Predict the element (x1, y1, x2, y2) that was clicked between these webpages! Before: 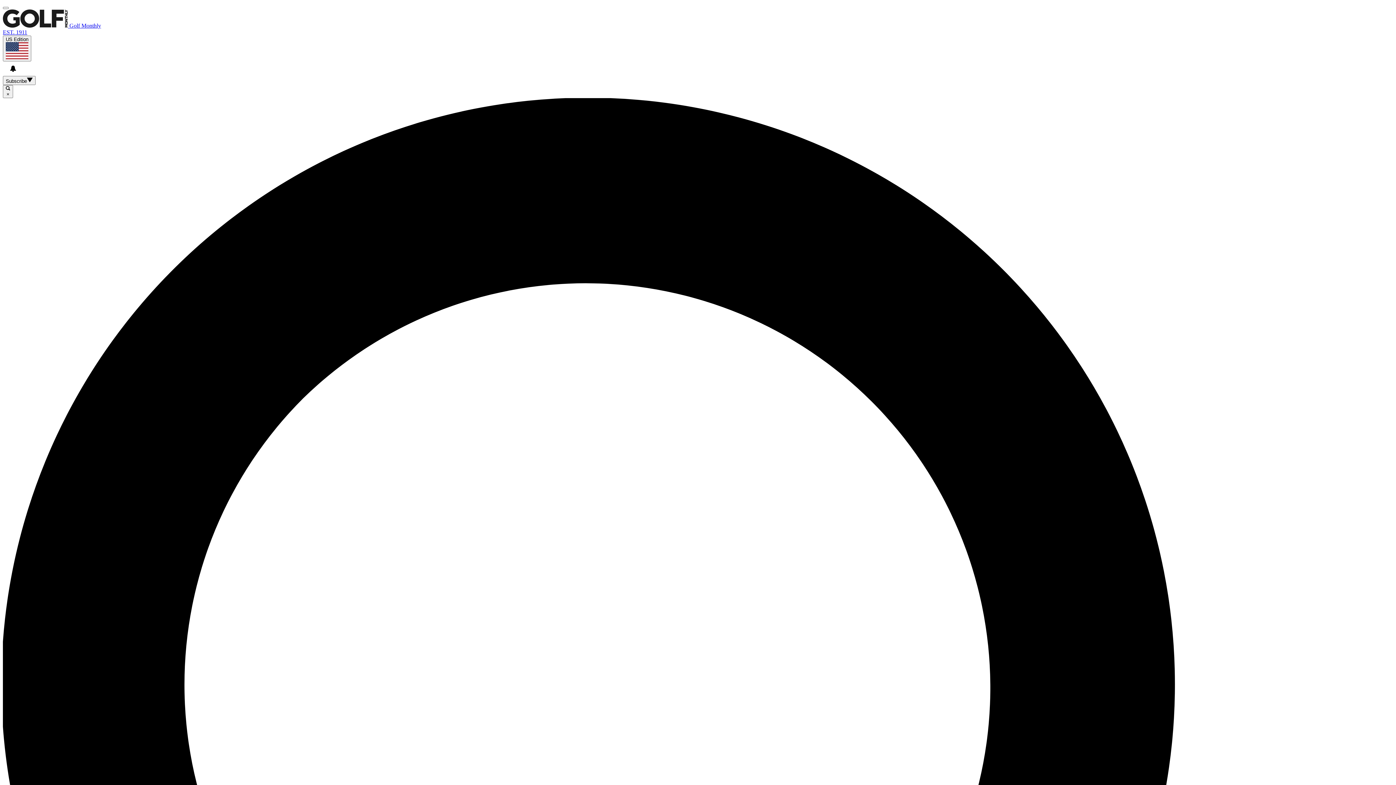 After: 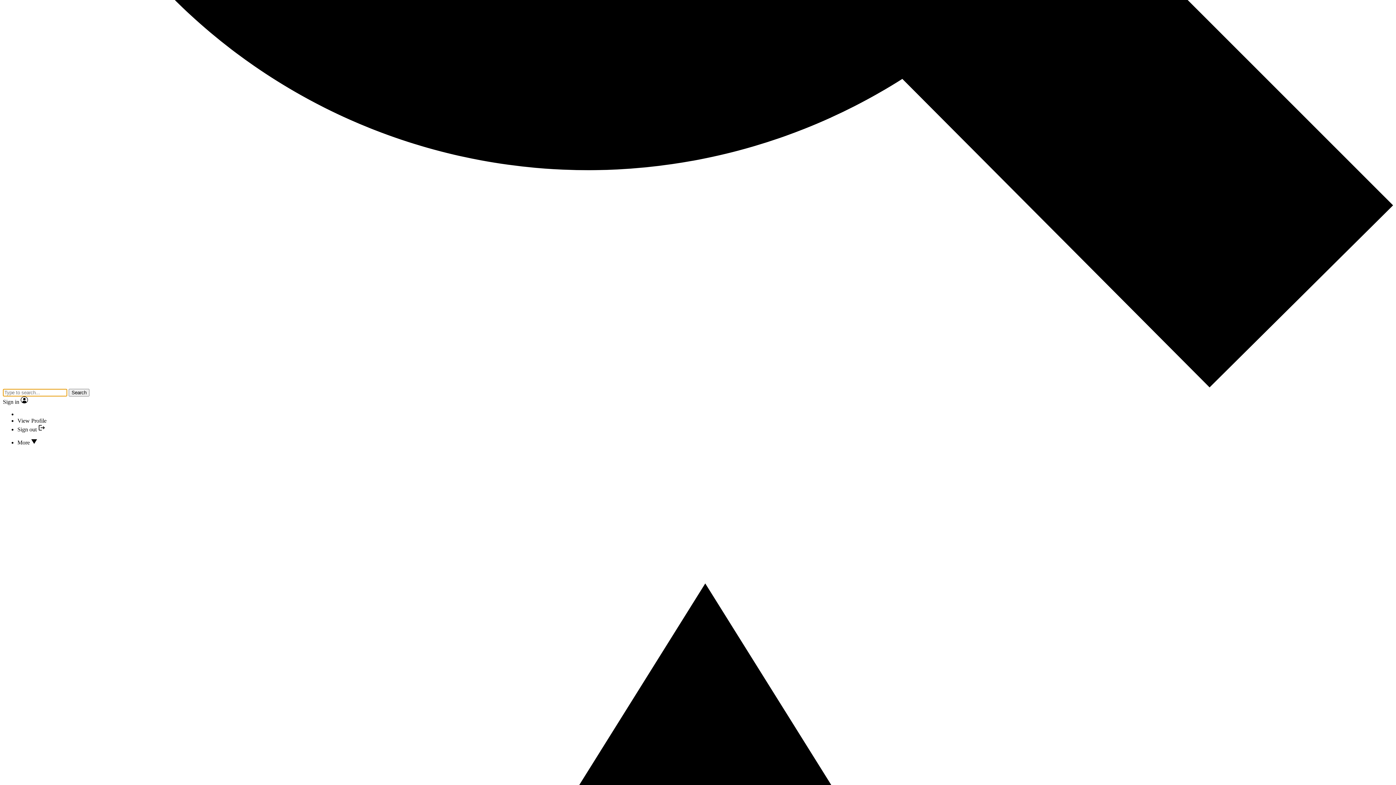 Action: label:  × bbox: (2, 84, 13, 98)